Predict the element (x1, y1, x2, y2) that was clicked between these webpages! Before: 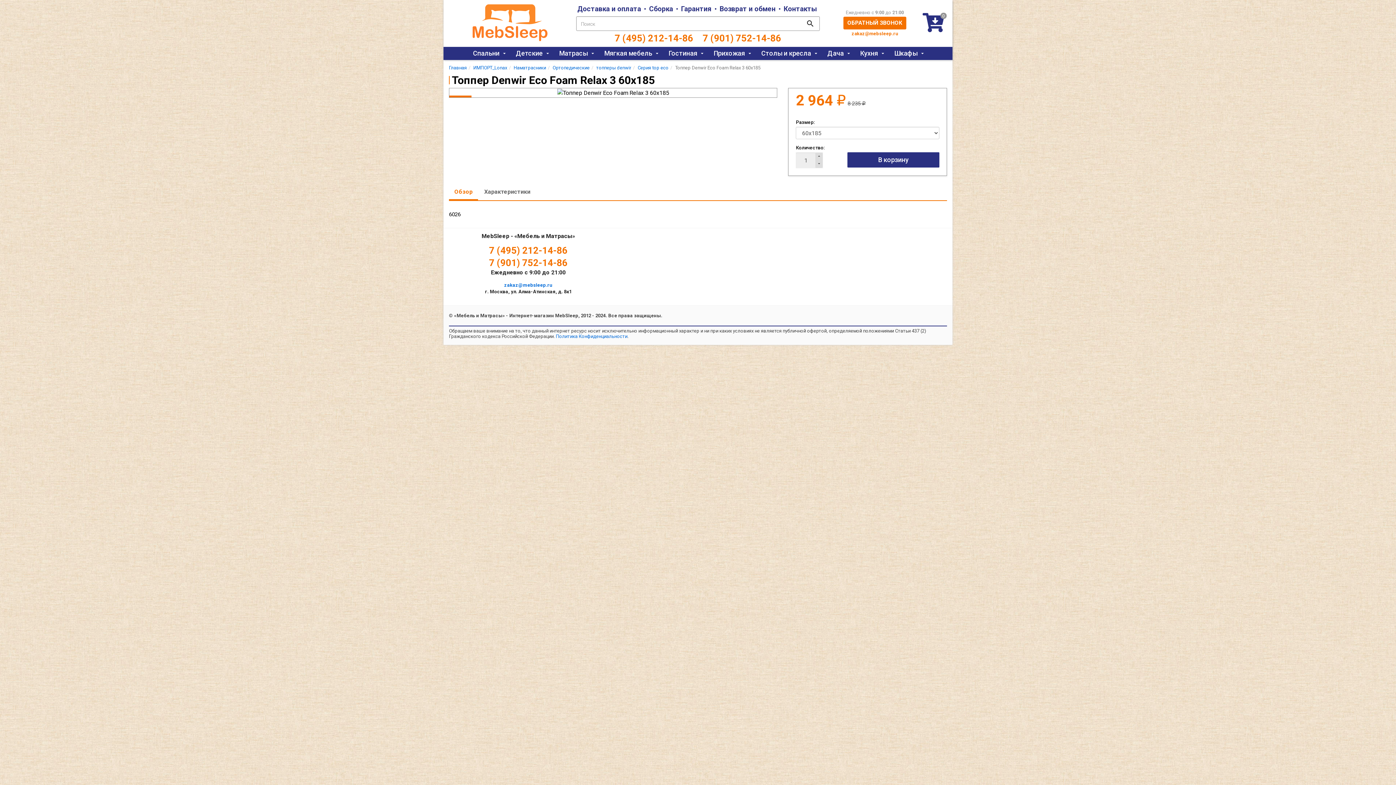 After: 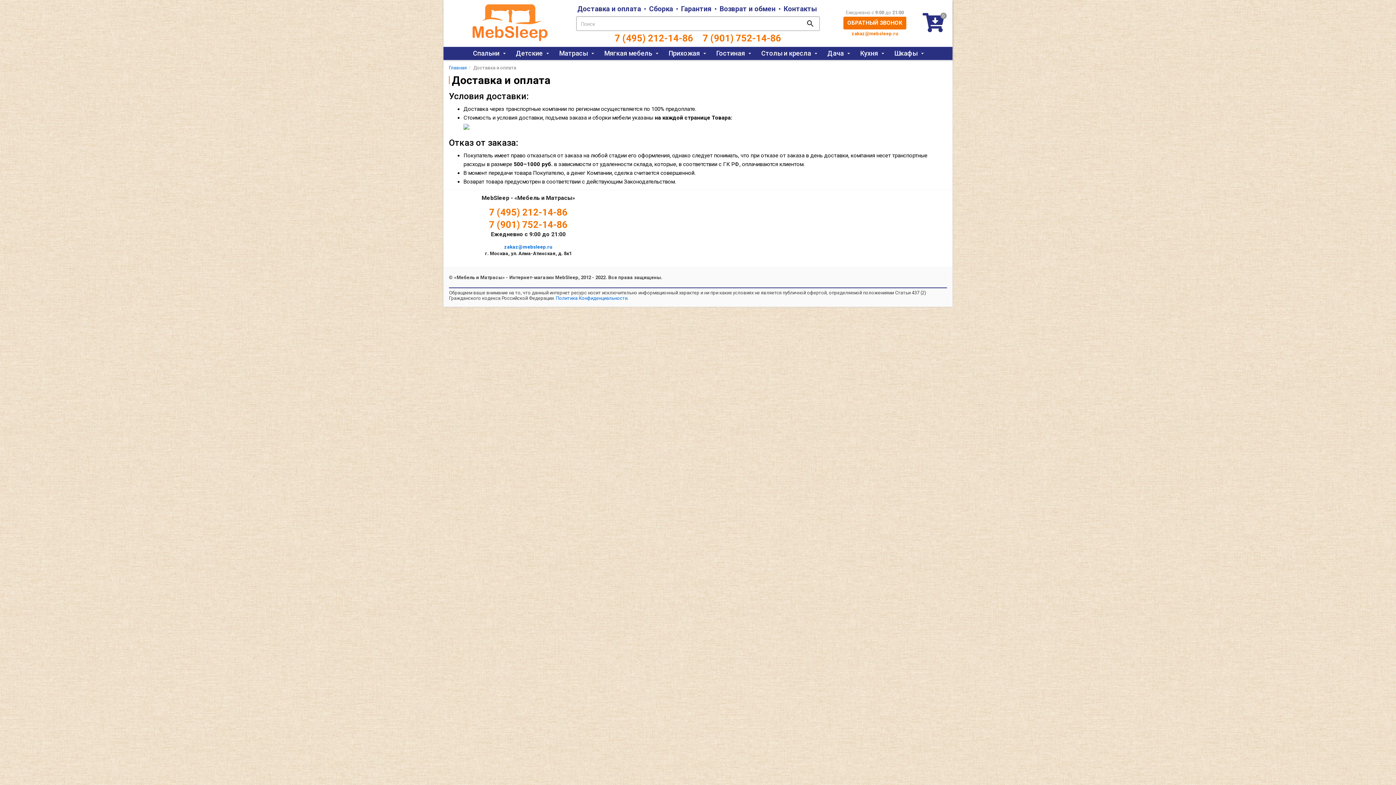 Action: bbox: (577, 4, 641, 13) label: Доставка и оплата